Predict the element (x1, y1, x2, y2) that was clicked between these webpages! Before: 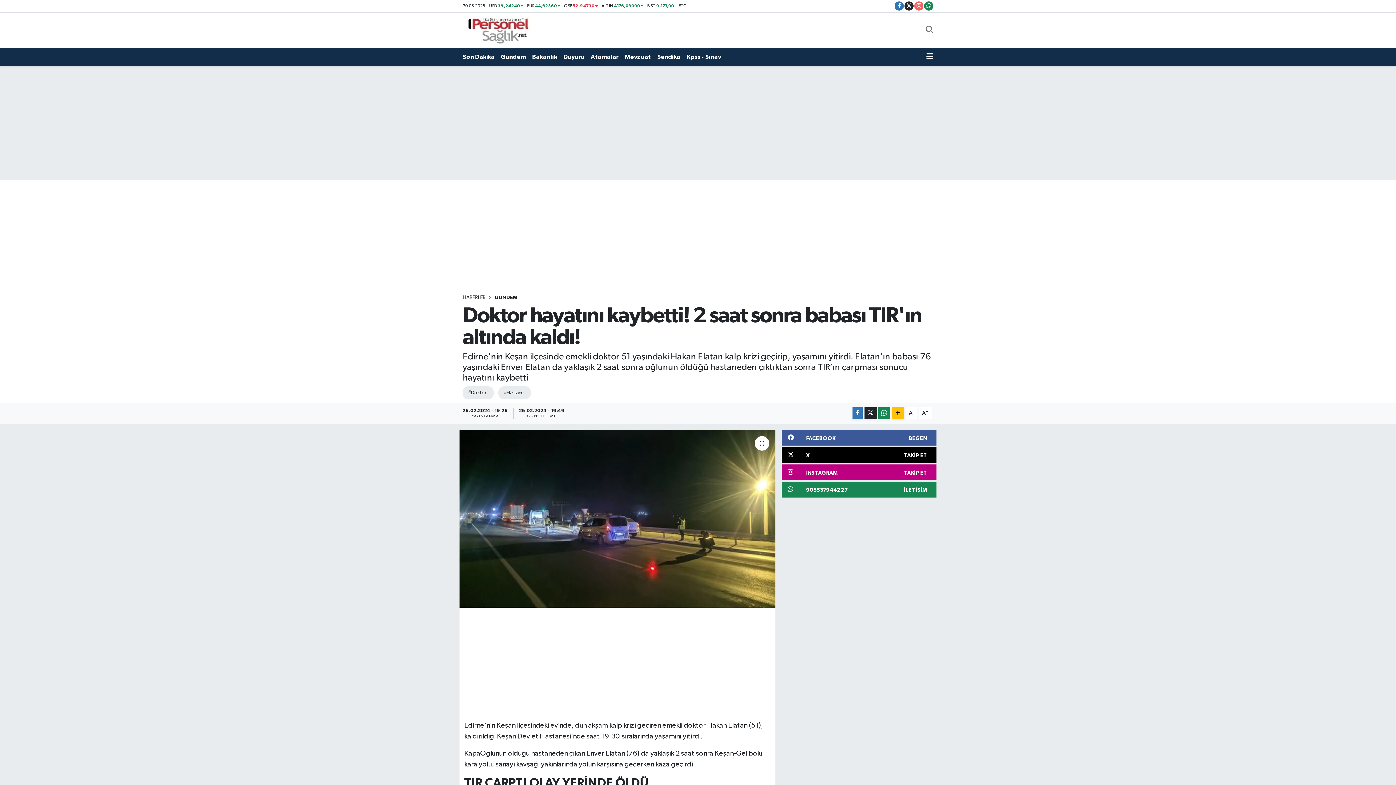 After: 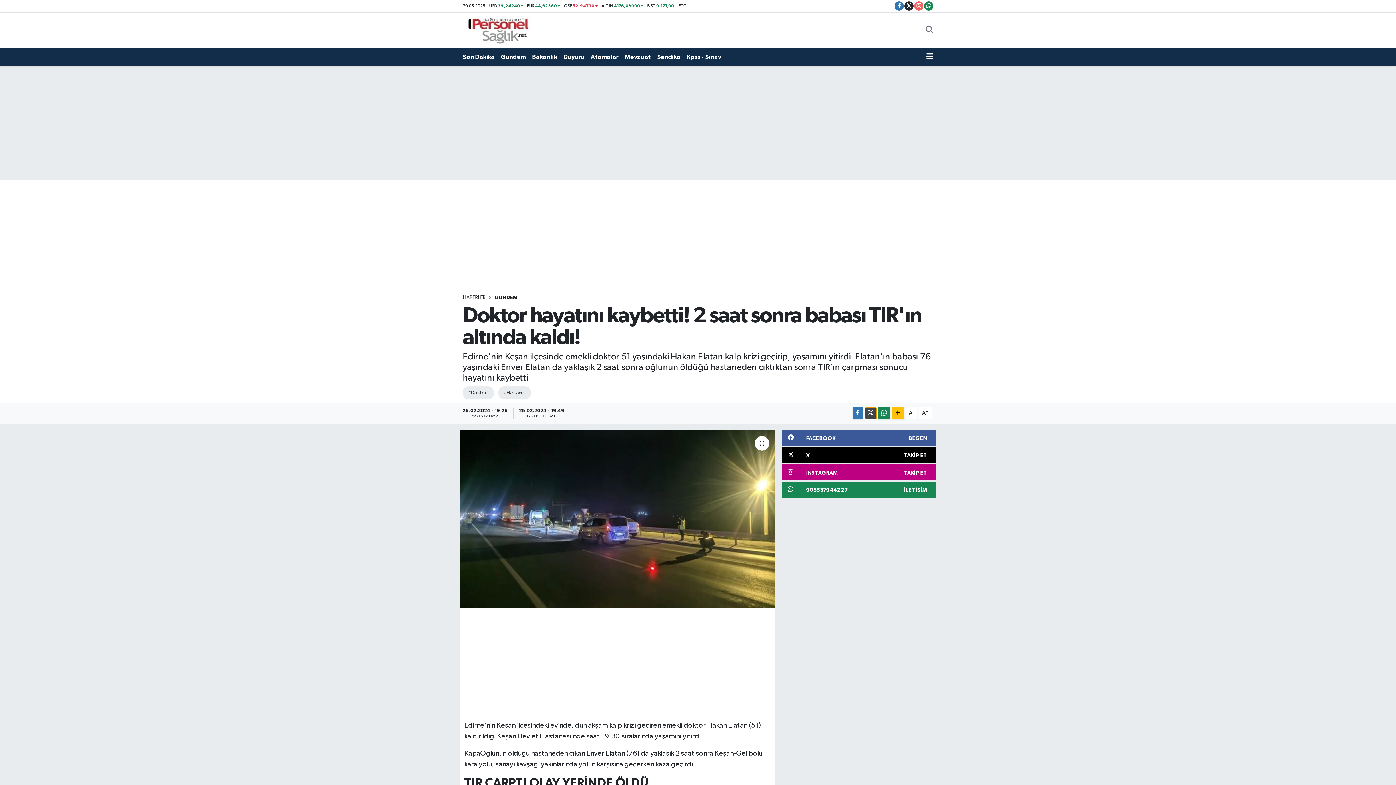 Action: bbox: (864, 407, 876, 419)